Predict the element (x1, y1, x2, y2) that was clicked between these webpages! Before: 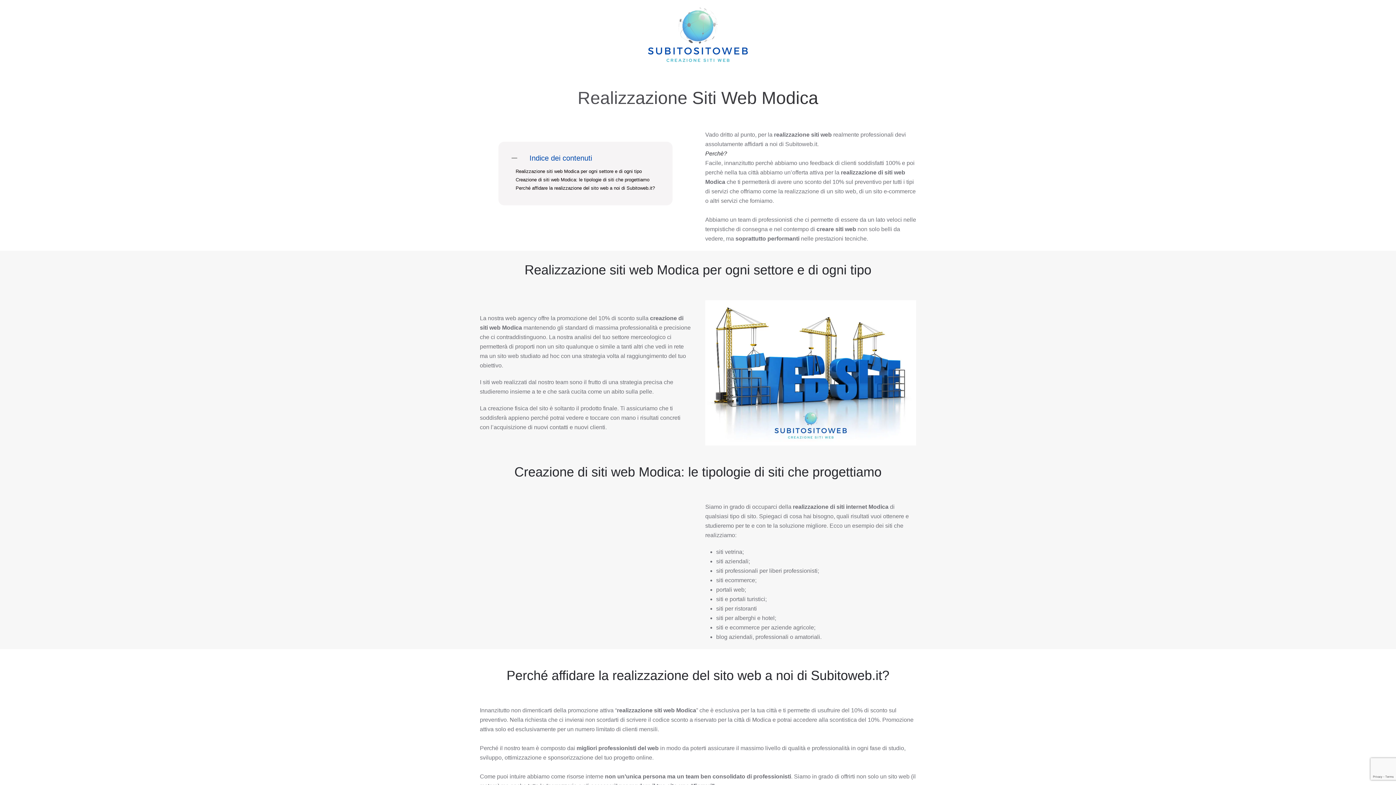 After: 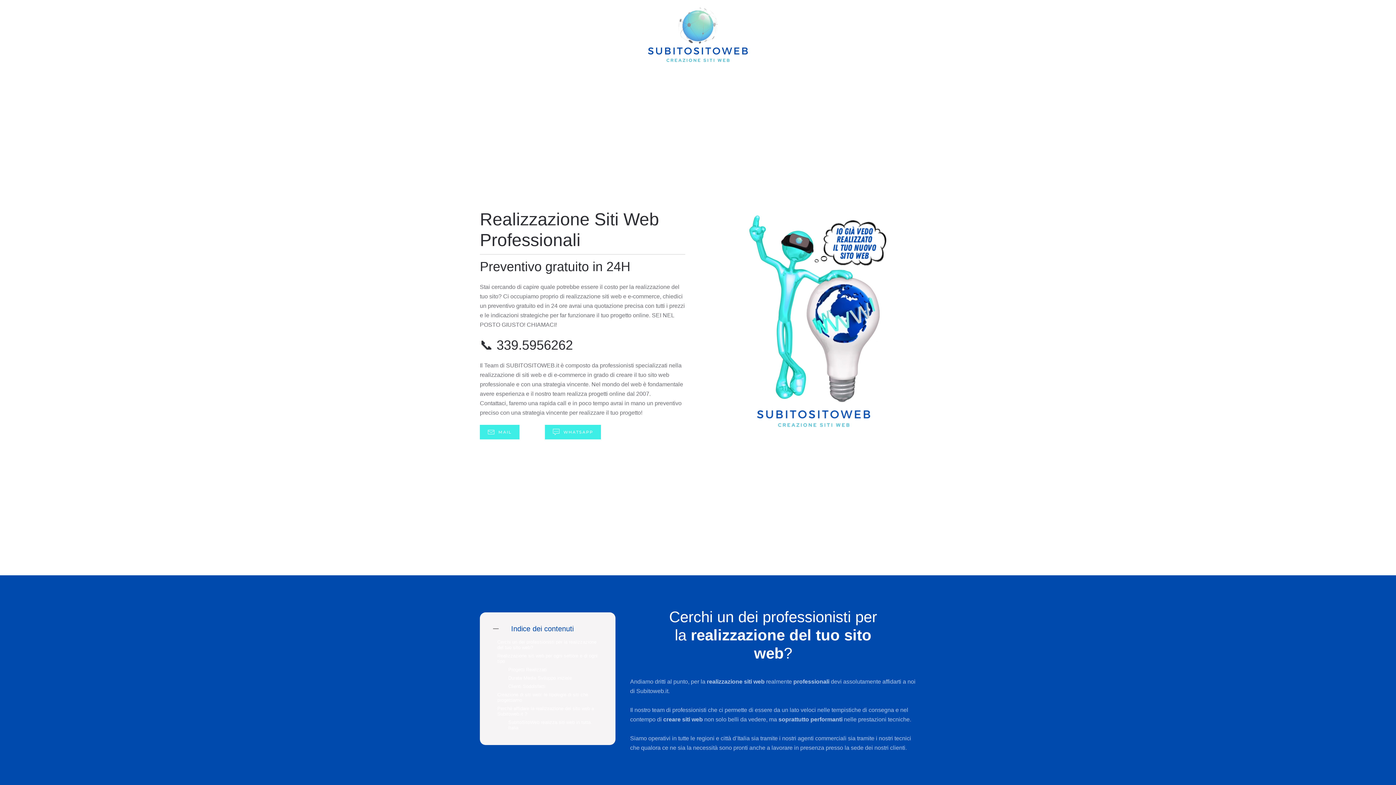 Action: label: Torna alla Home bbox: (643, 7, 752, 65)